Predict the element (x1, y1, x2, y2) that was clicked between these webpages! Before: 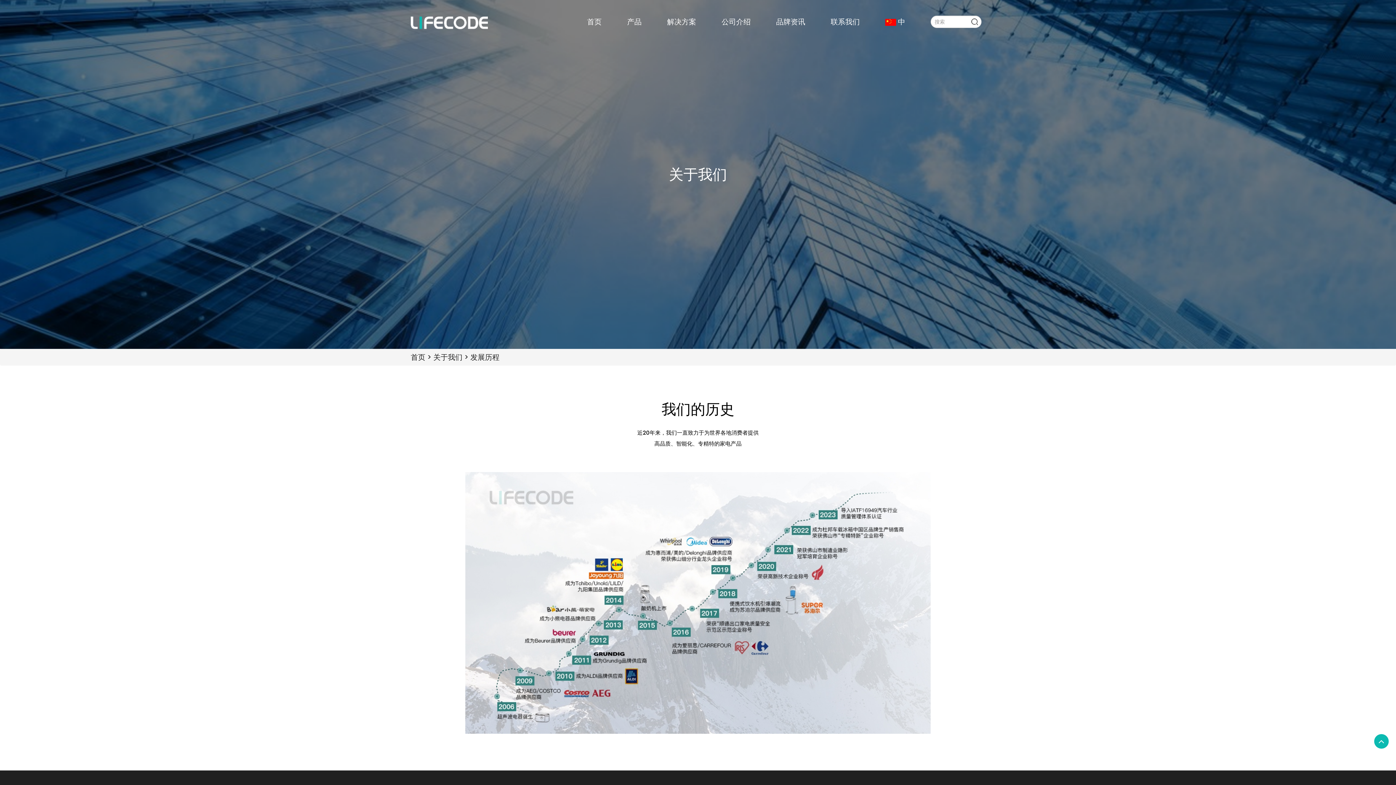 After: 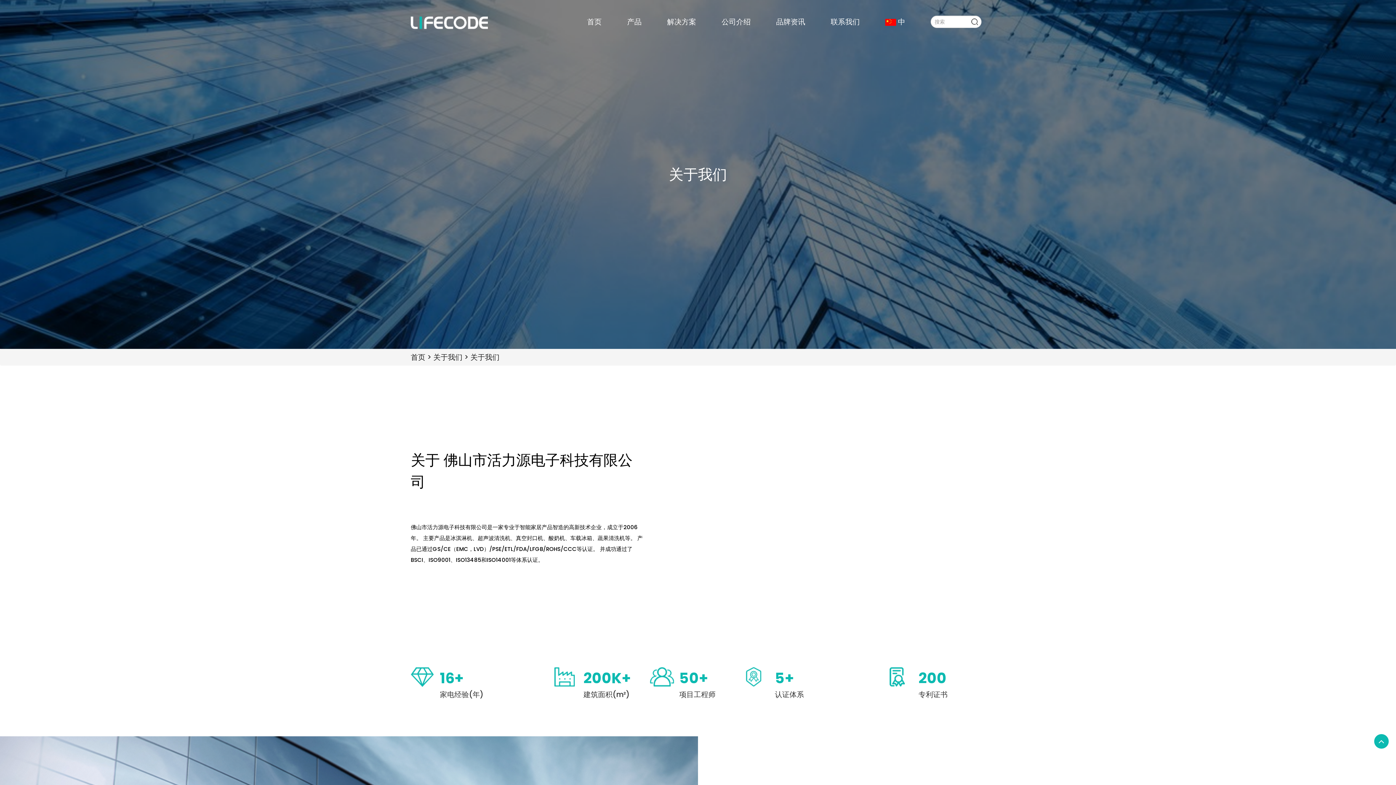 Action: bbox: (716, 12, 756, 30) label: 公司介绍